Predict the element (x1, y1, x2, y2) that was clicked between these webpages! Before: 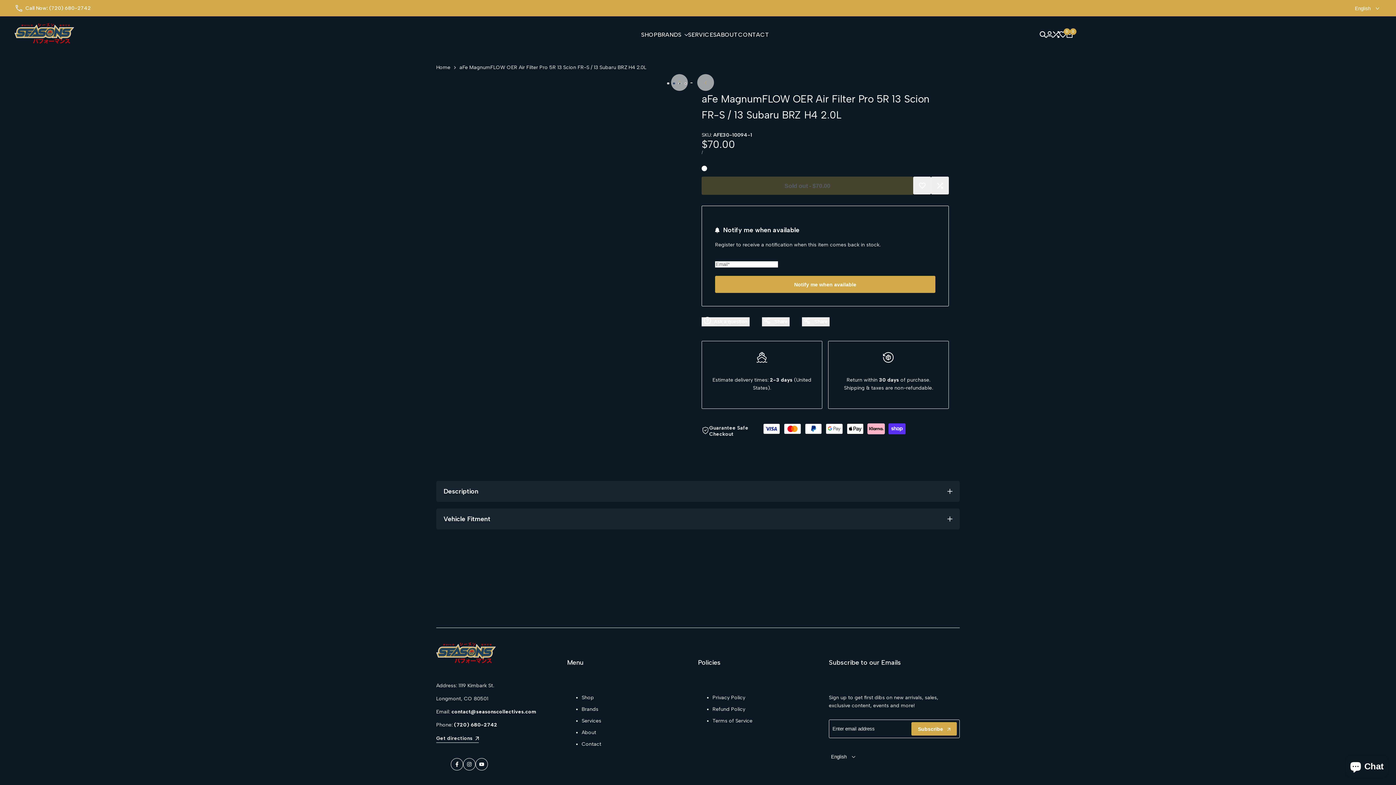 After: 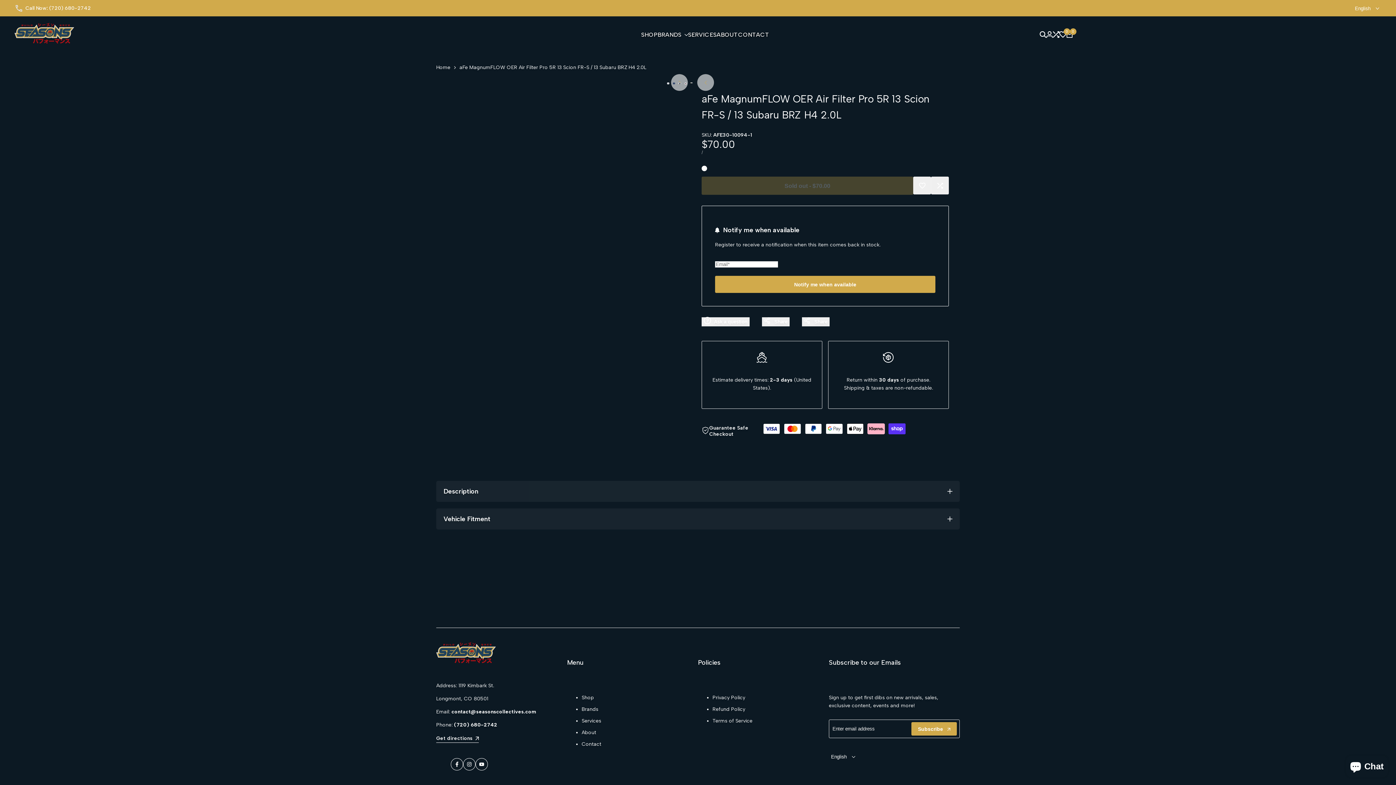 Action: label: Call Now: (720) 680-2742 bbox: (14, 3, 692, 12)